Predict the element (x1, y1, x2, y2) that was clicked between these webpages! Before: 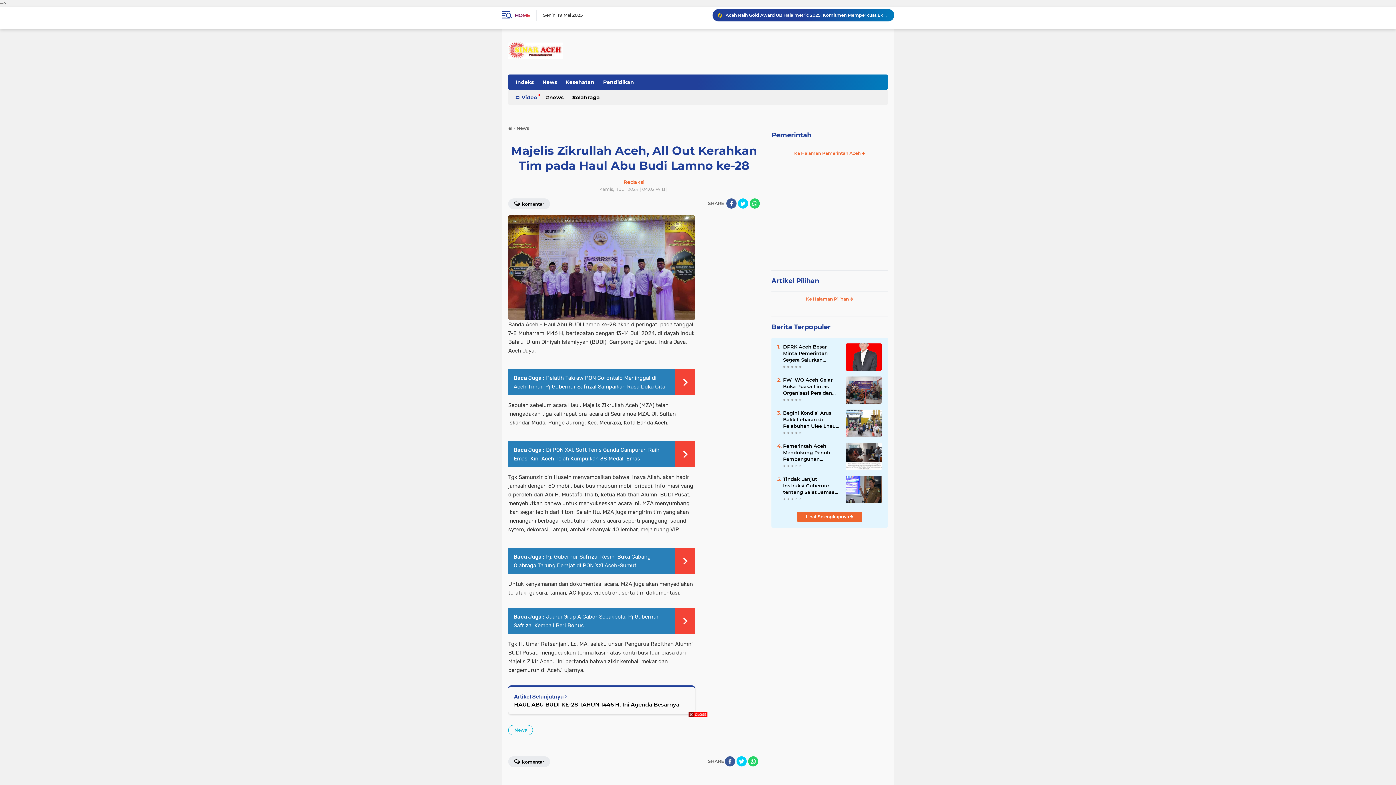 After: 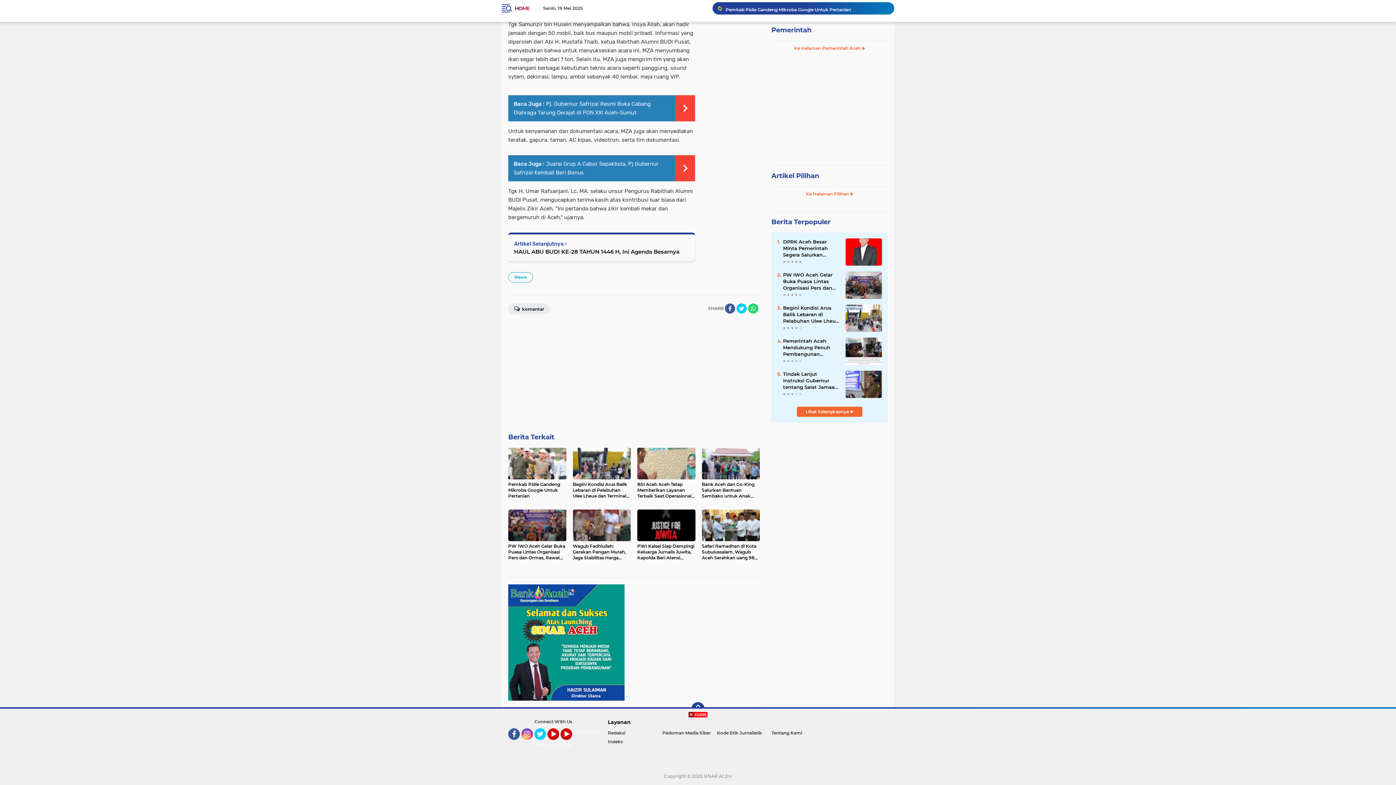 Action: label:   komentar bbox: (508, 198, 550, 209)